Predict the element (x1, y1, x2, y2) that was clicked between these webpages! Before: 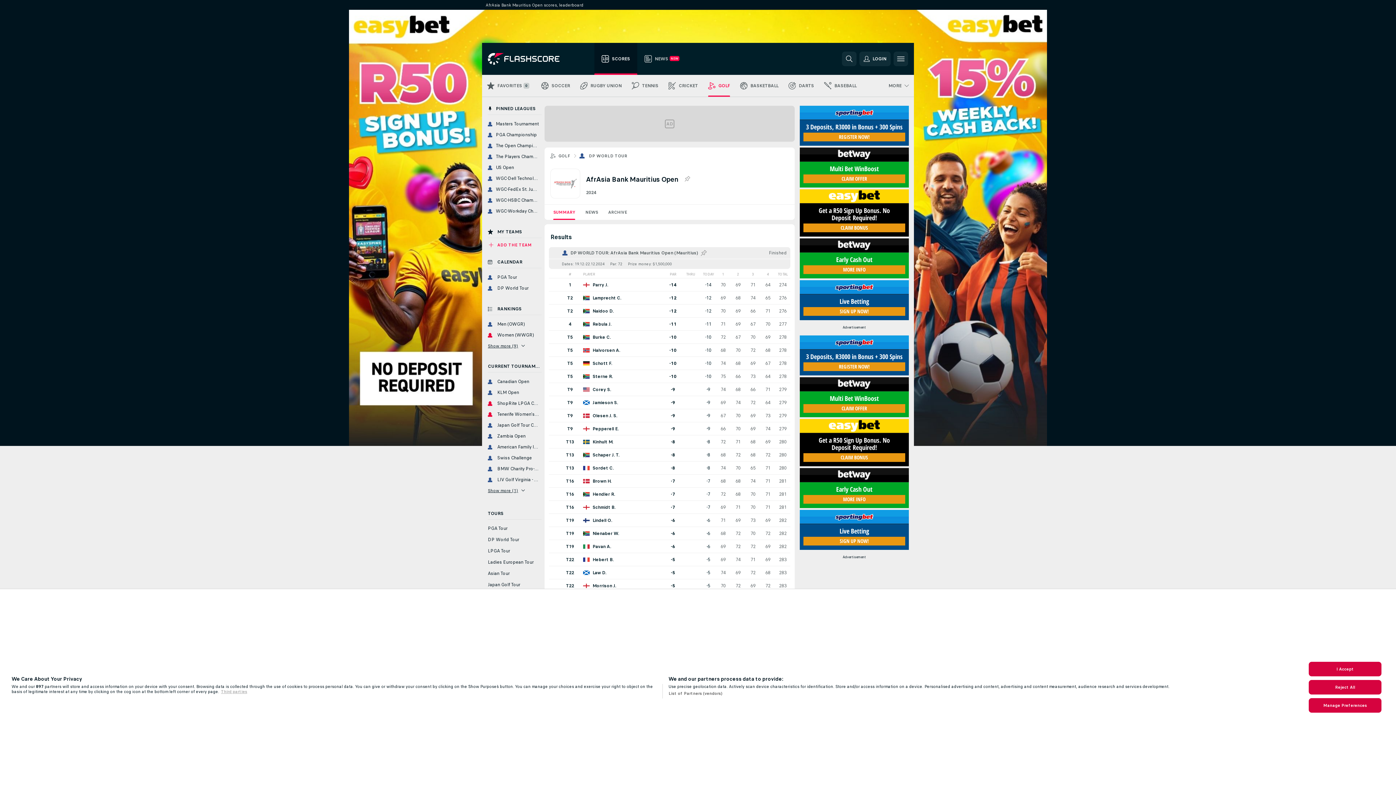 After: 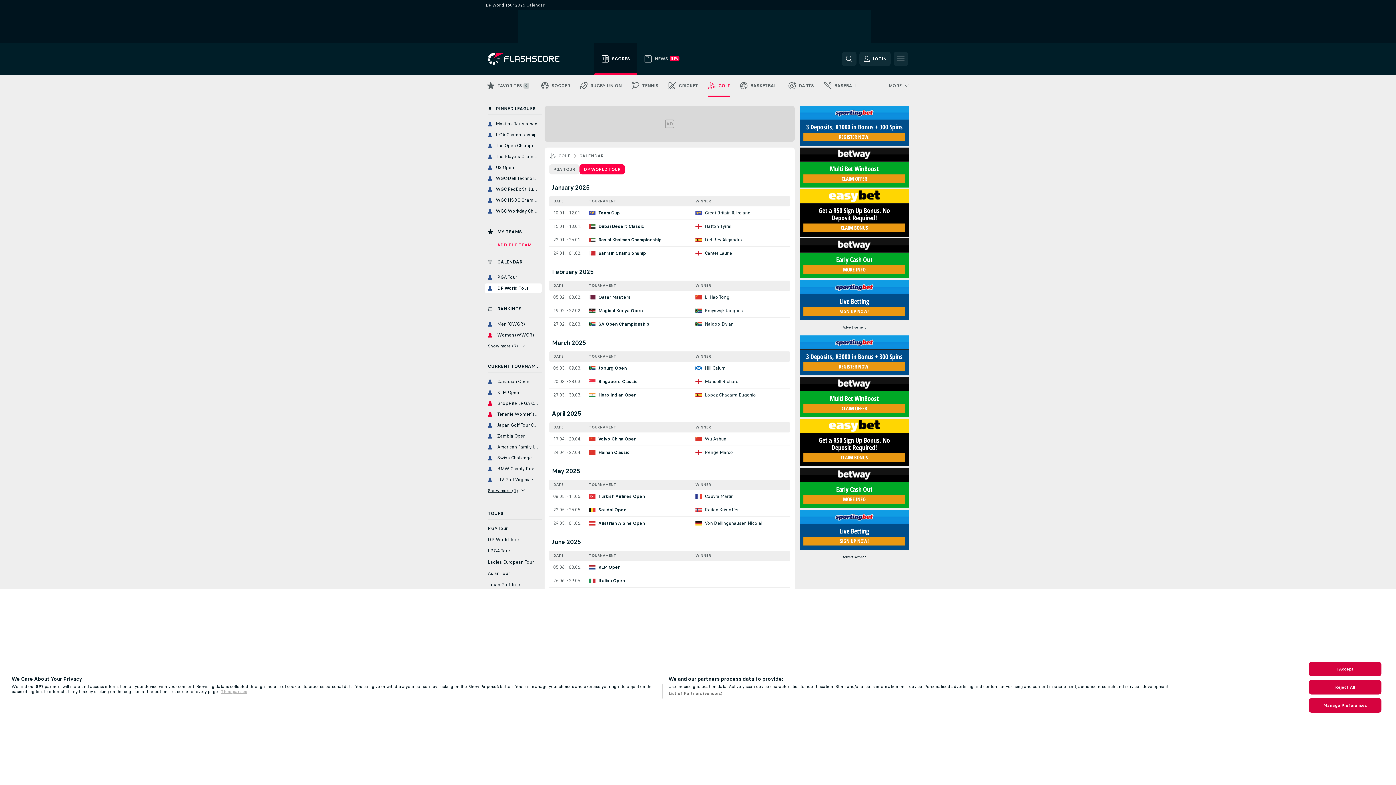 Action: bbox: (485, 283, 541, 292) label: DP World Tour